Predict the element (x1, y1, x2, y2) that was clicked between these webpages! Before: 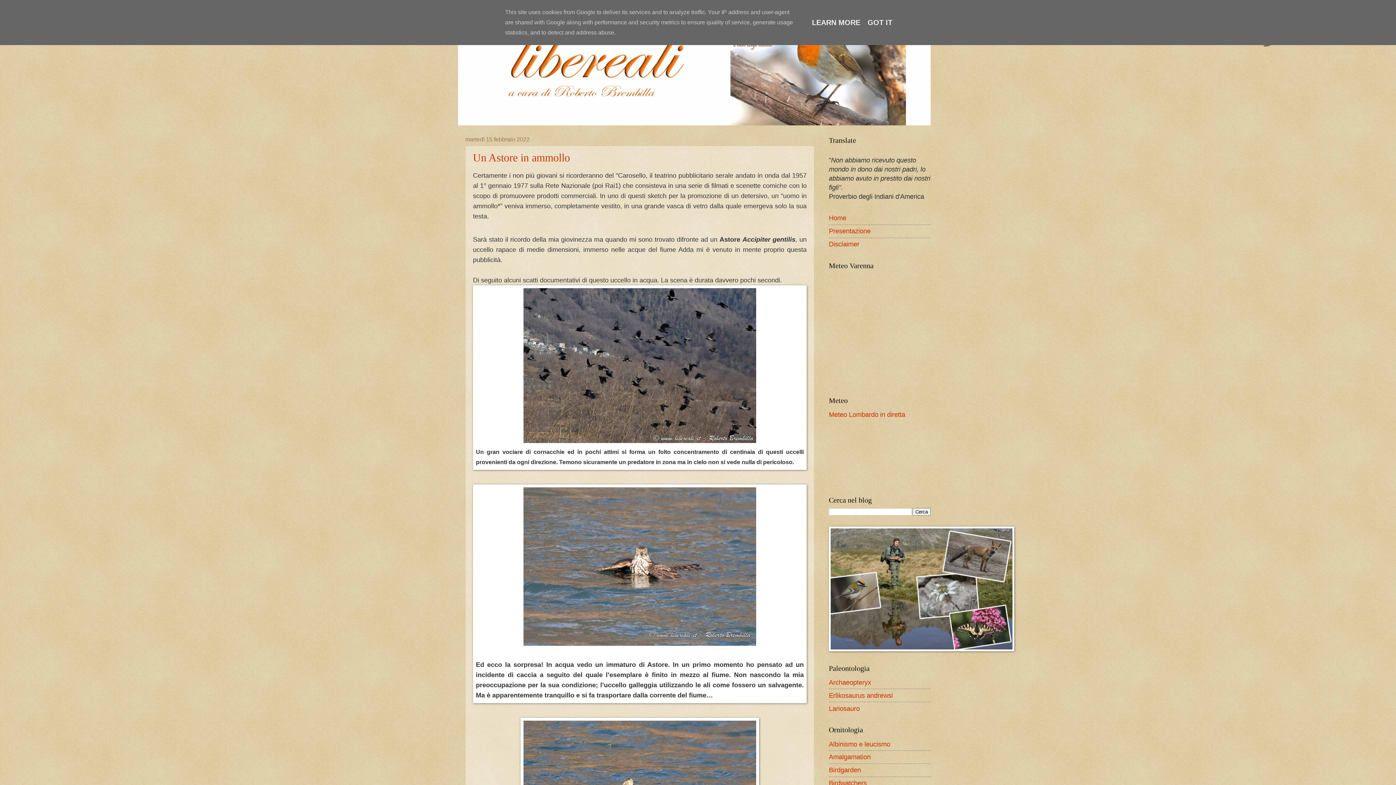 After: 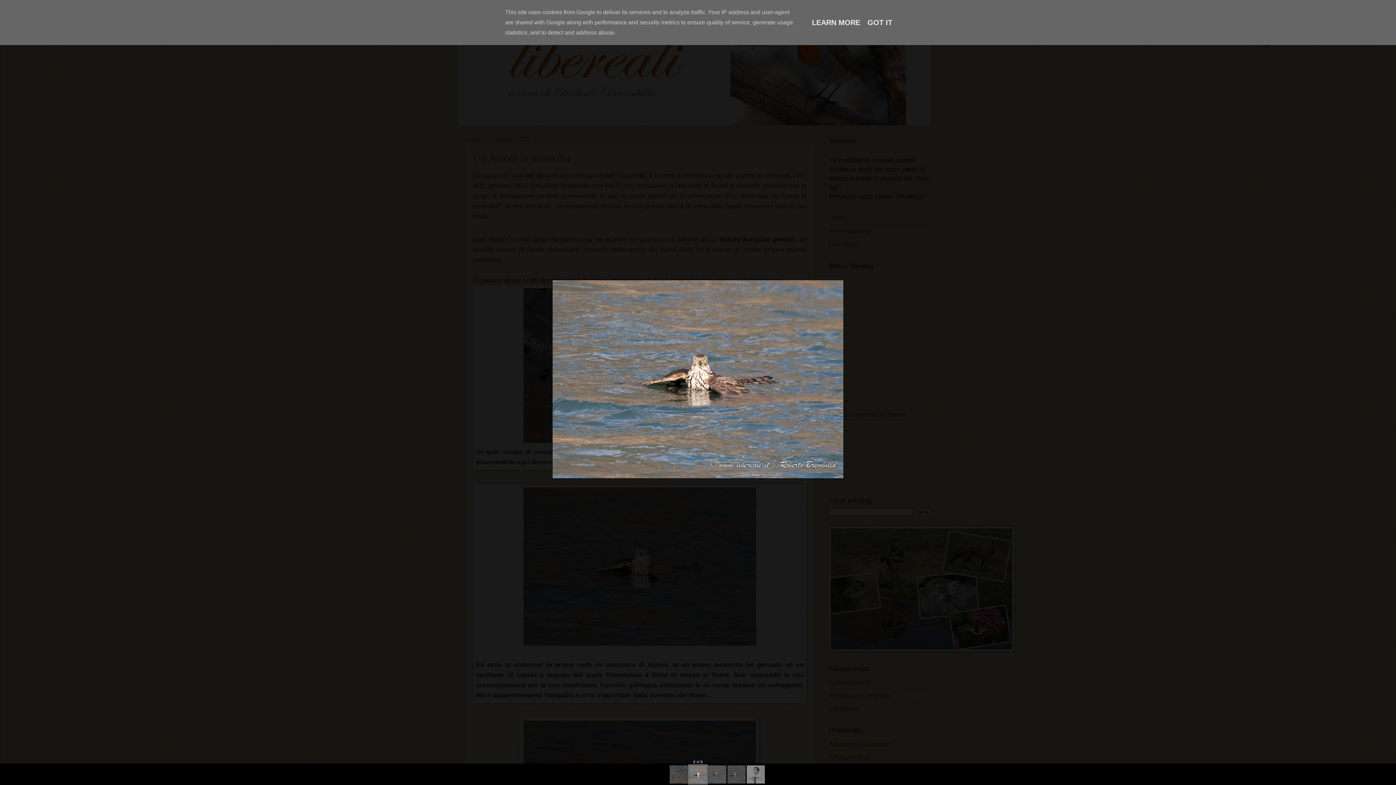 Action: bbox: (523, 638, 756, 648)